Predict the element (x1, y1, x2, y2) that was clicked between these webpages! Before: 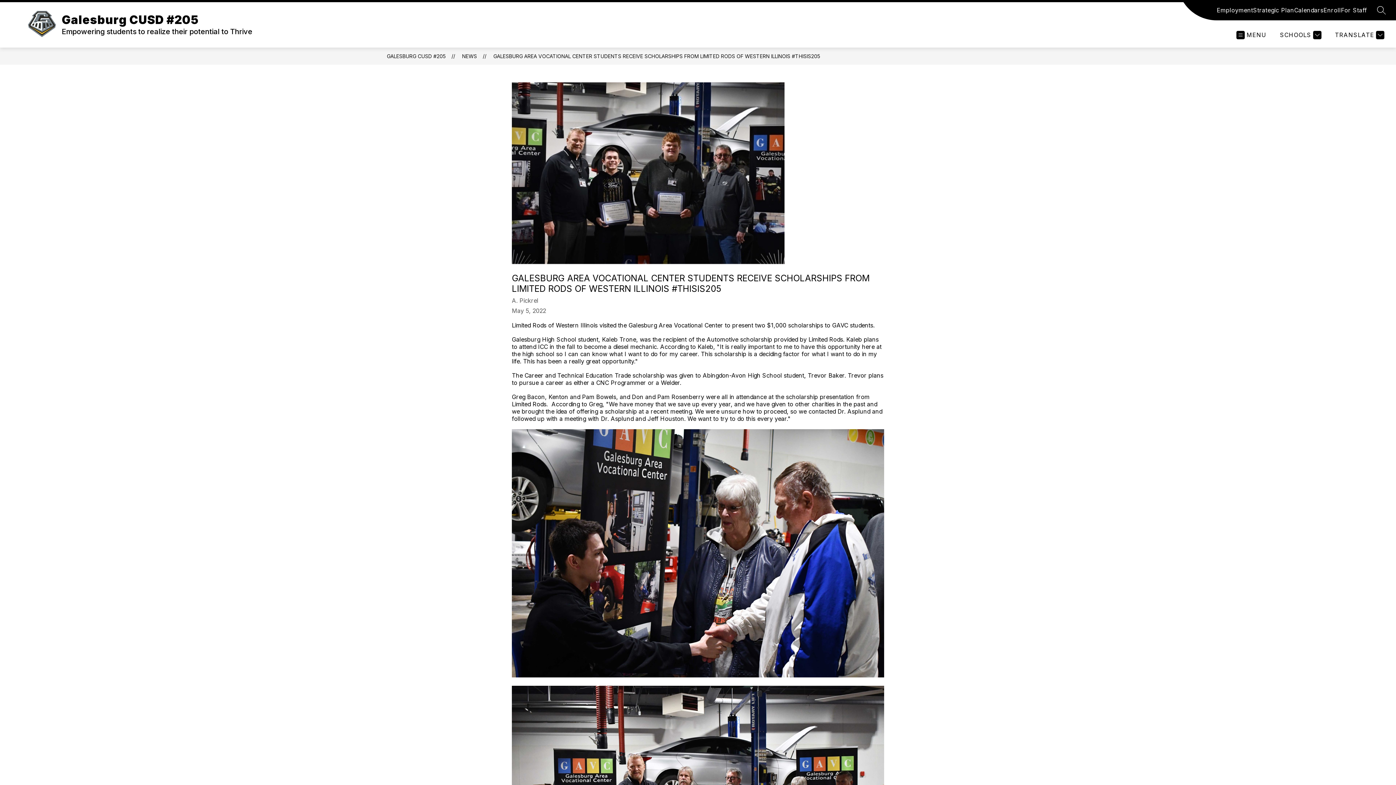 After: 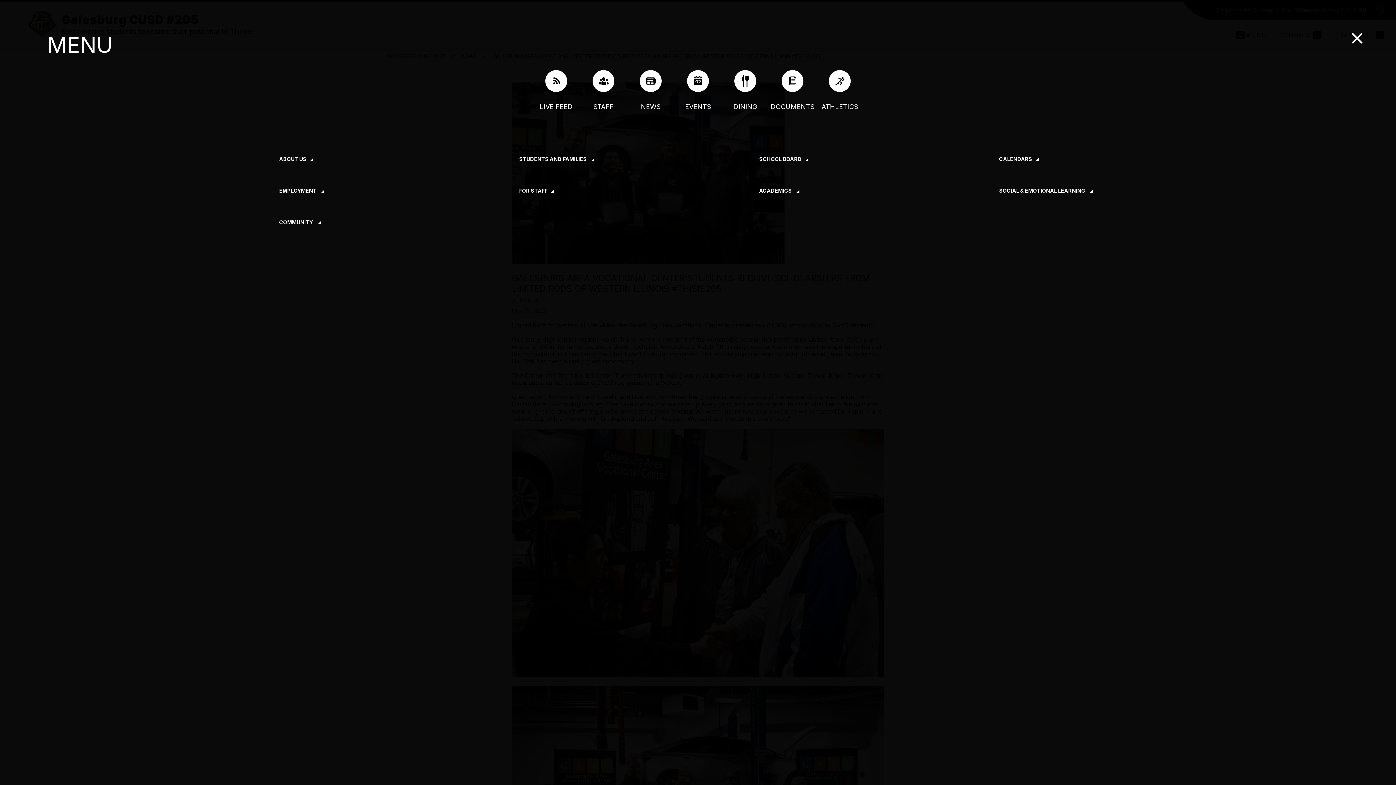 Action: bbox: (1236, 30, 1266, 39) label: MENU